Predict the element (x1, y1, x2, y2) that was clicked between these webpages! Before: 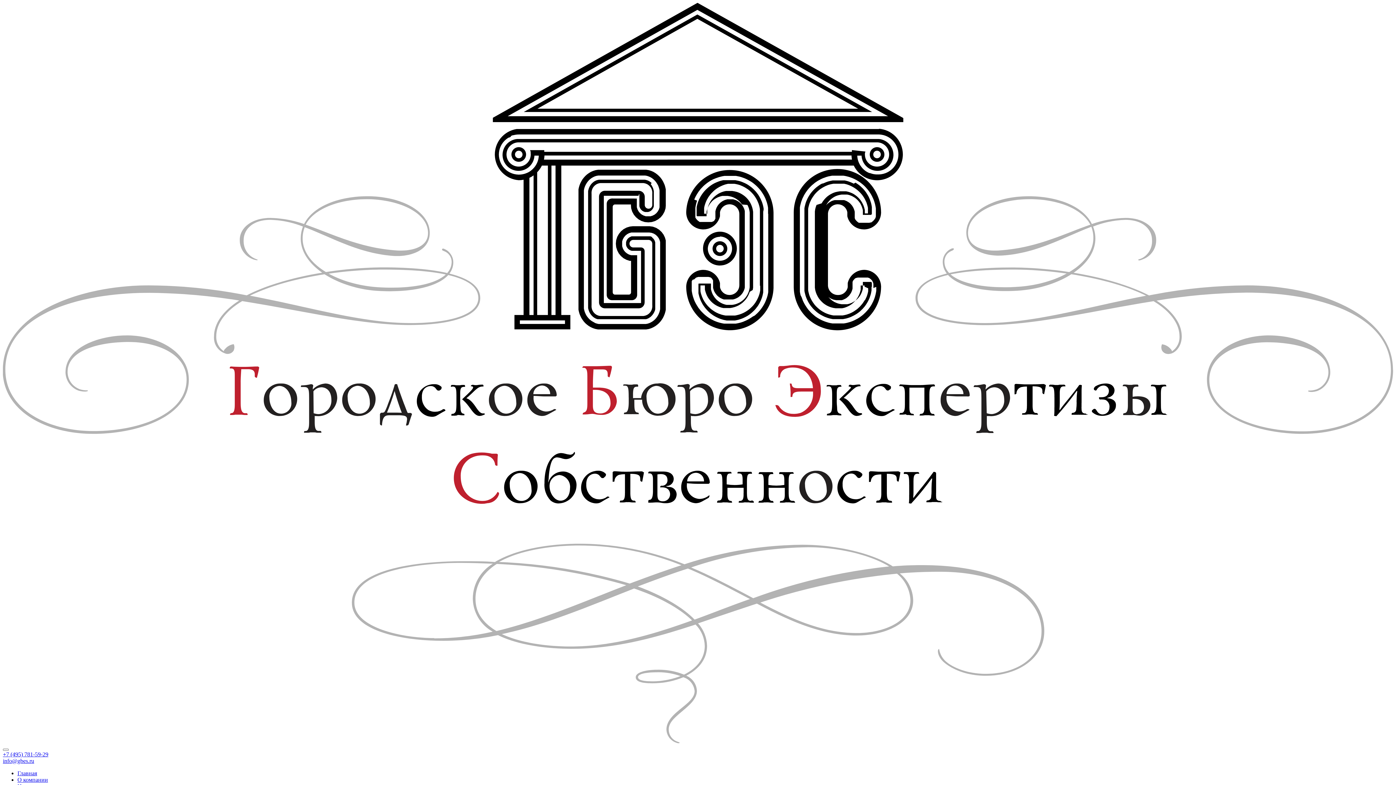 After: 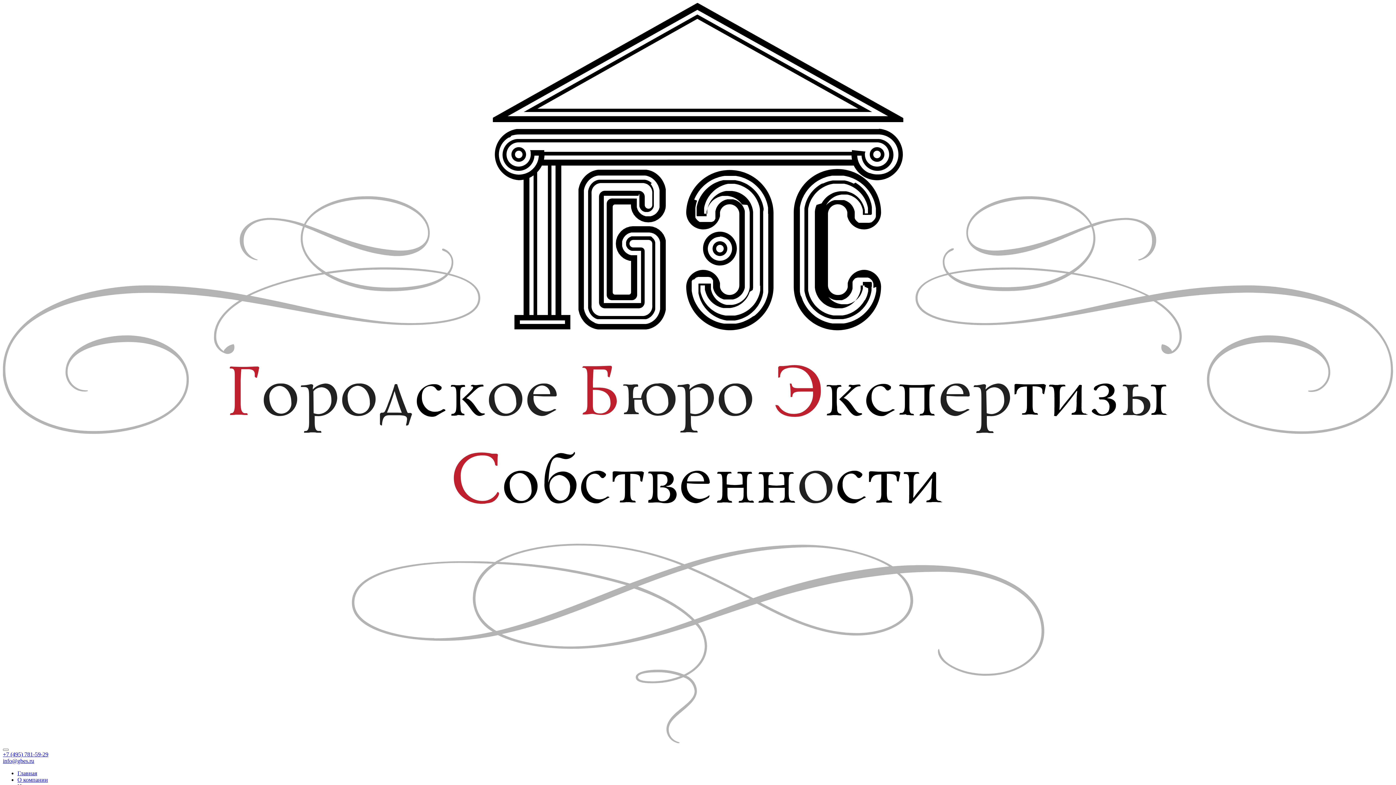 Action: label: О компании bbox: (17, 777, 48, 783)